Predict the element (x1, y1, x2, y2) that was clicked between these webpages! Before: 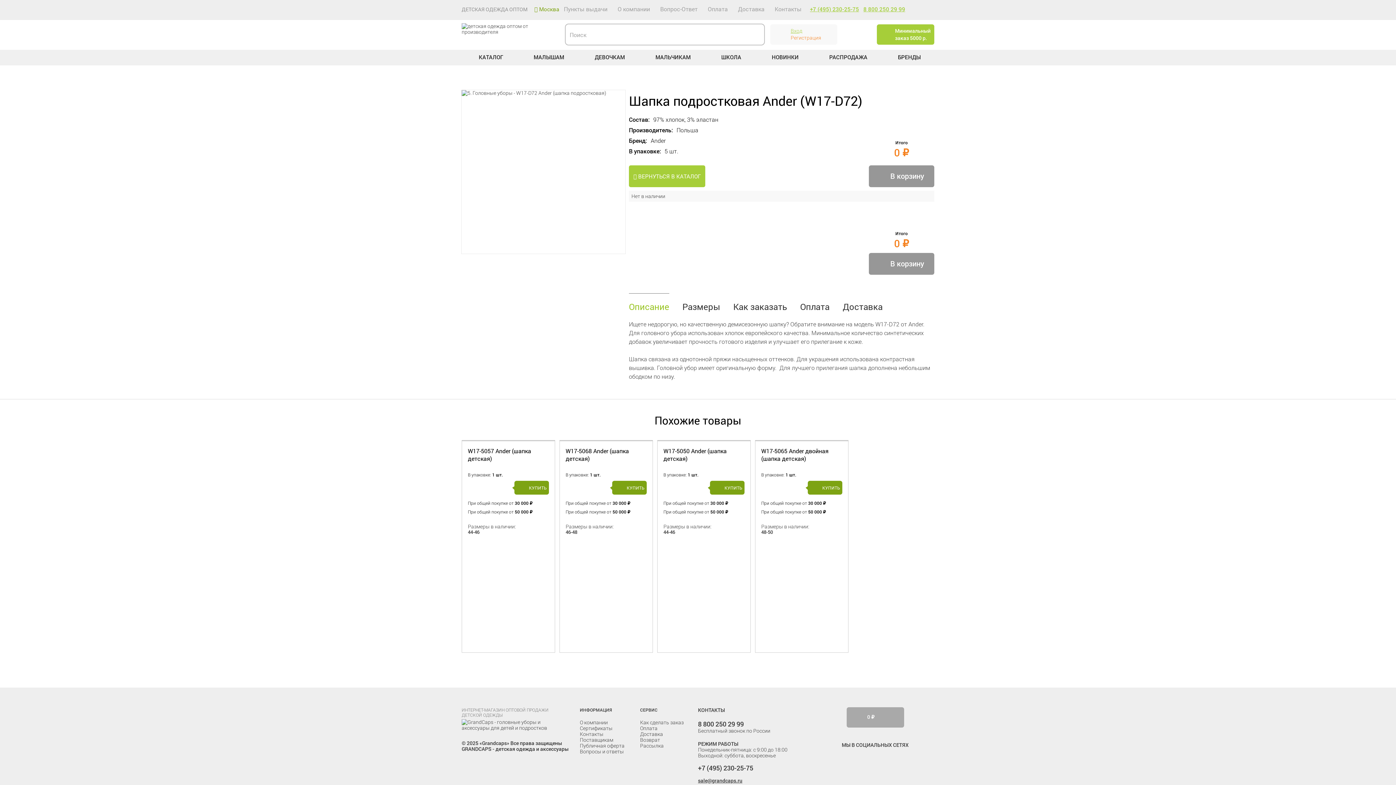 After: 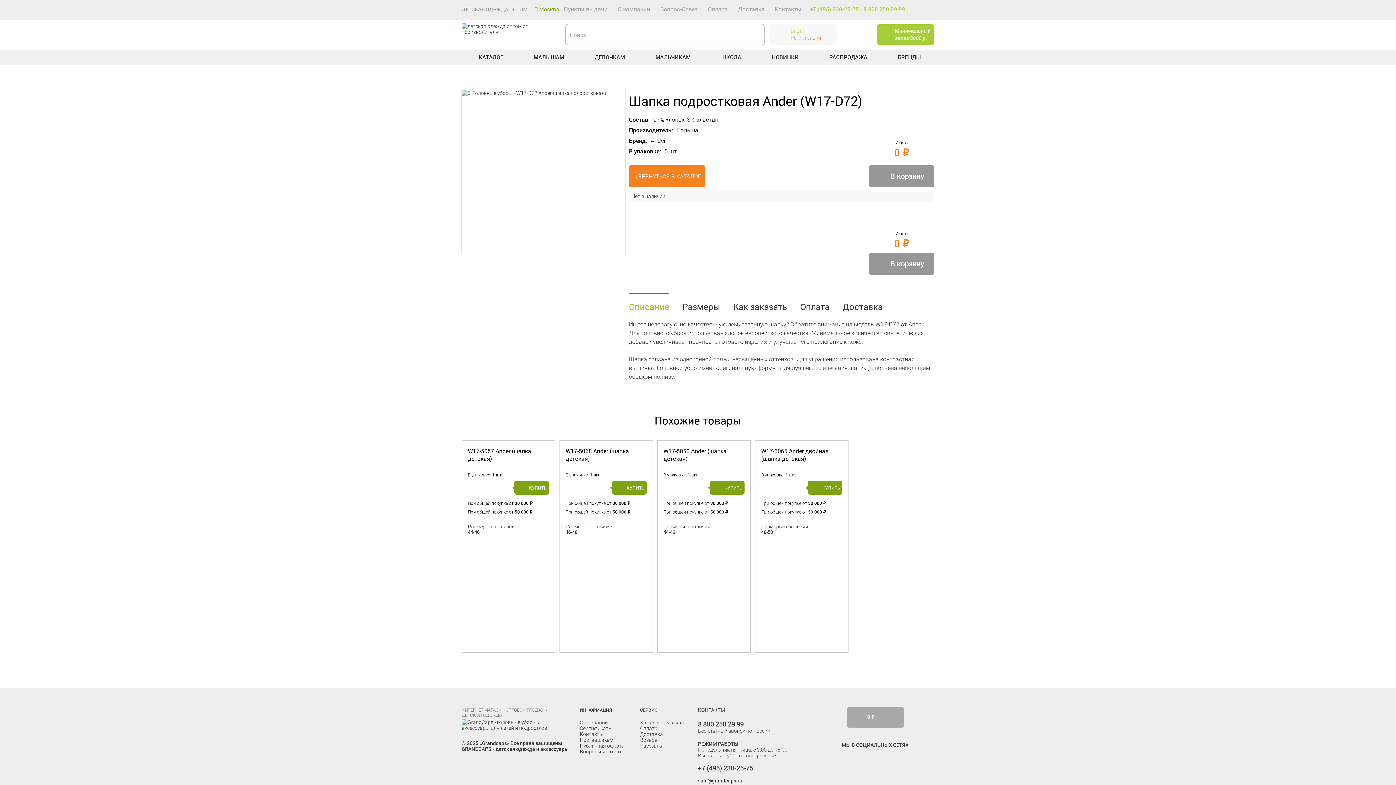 Action: label:  ВЕРНУТЬСЯ В КАТАЛОГ bbox: (629, 165, 705, 187)